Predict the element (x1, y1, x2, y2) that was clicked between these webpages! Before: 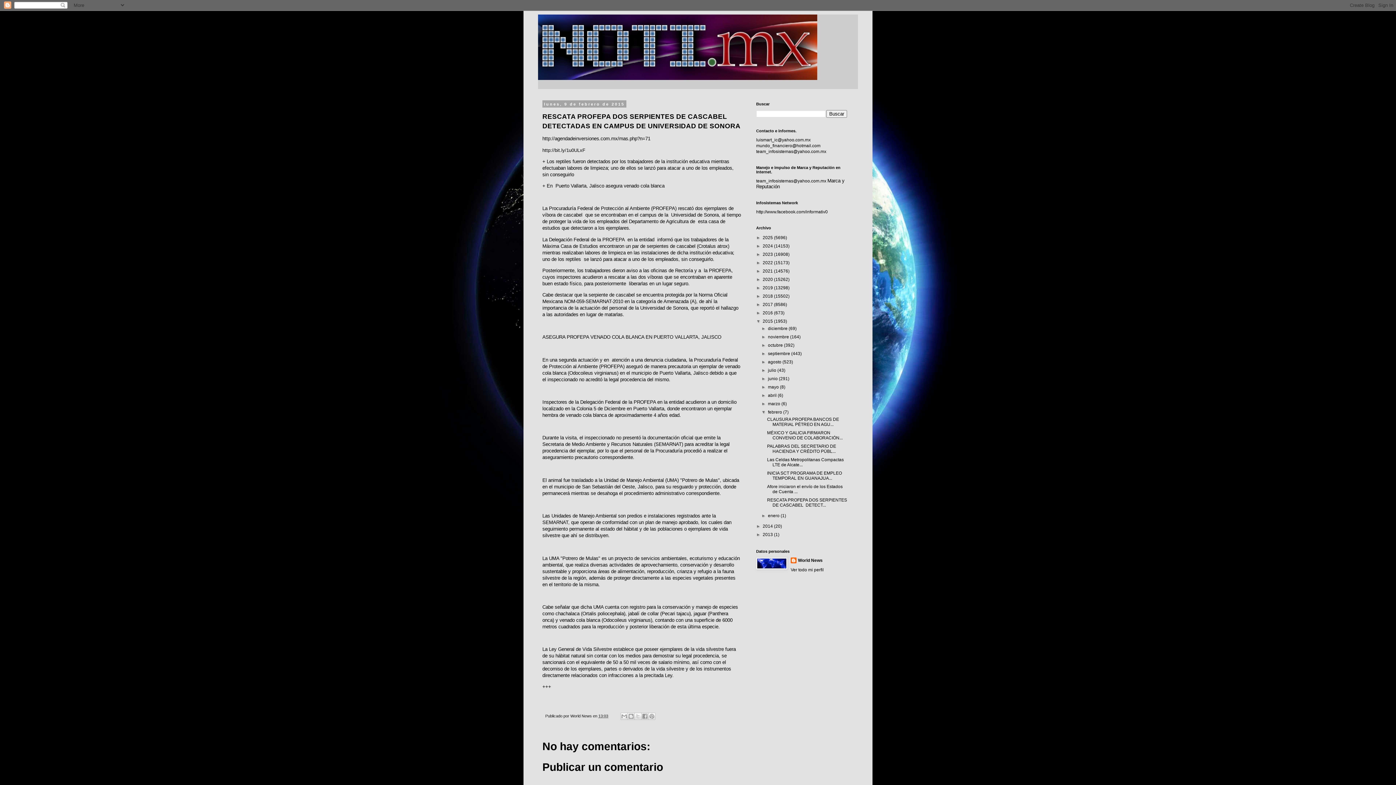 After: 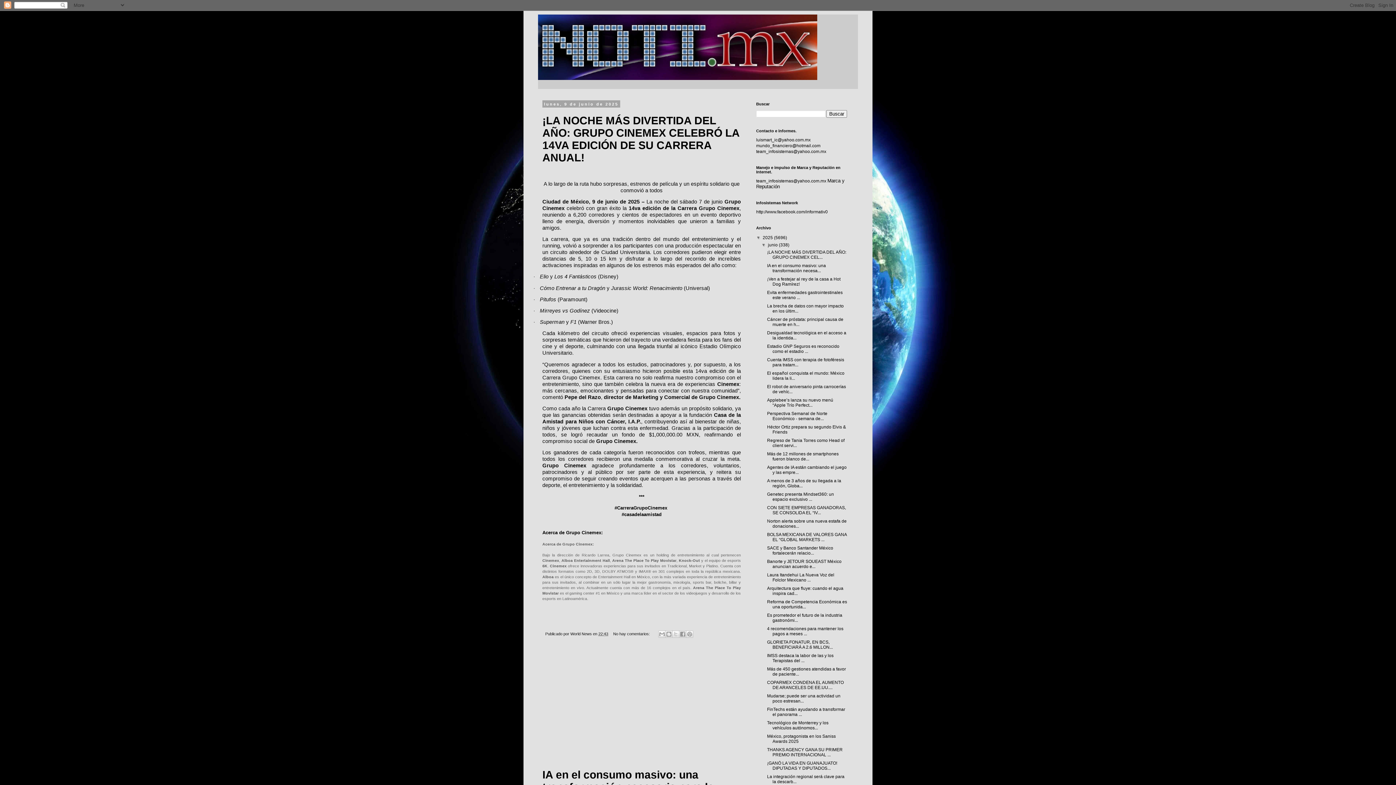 Action: bbox: (538, 14, 858, 80)